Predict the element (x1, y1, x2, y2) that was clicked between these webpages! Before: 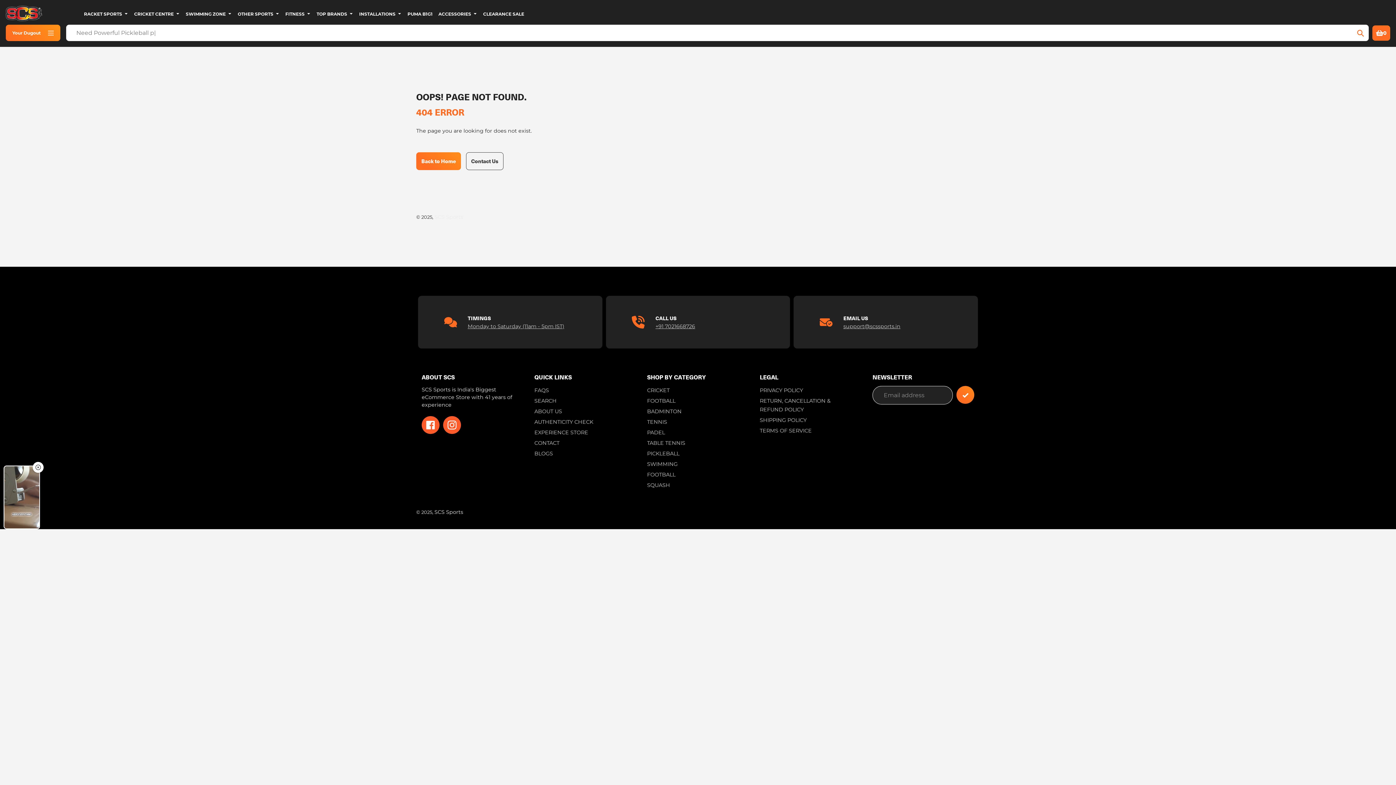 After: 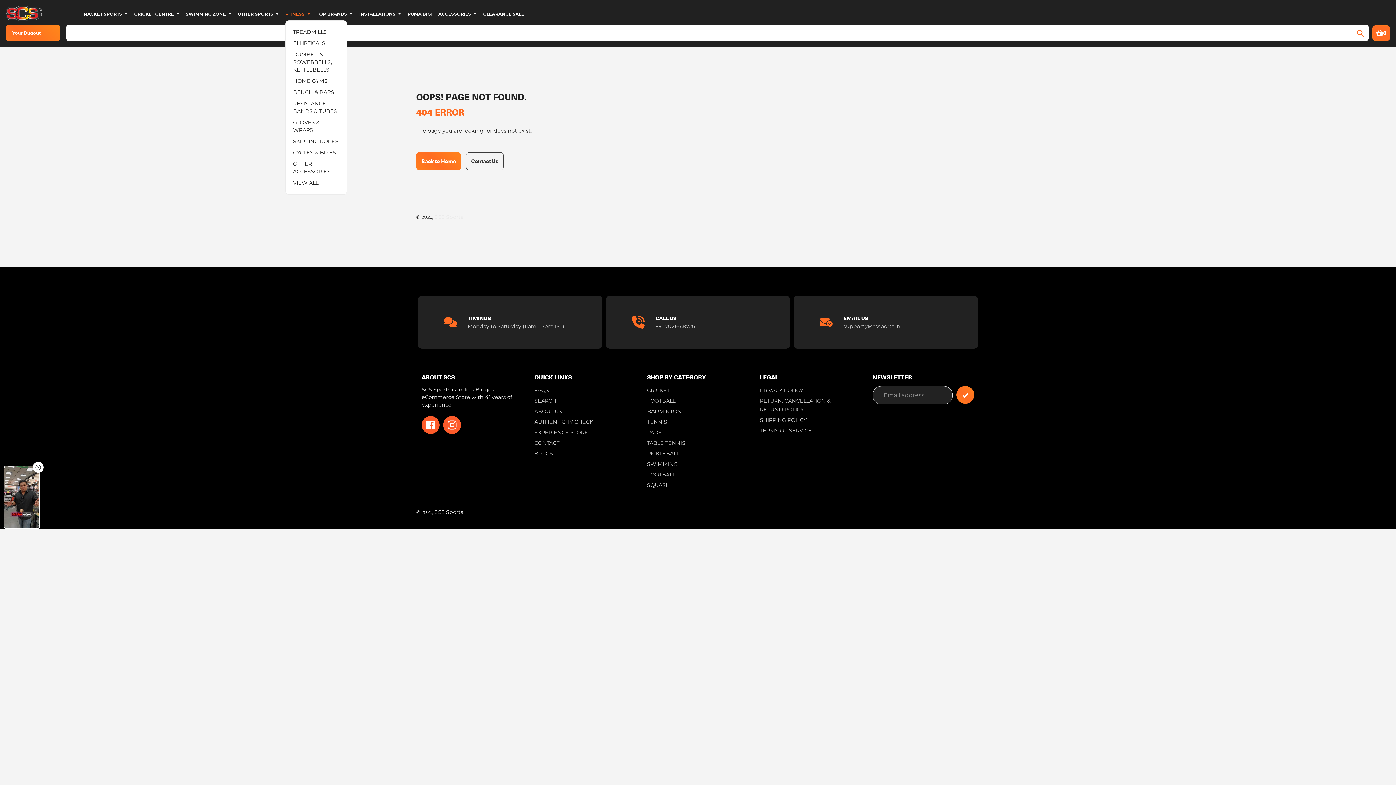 Action: bbox: (285, 8, 310, 18) label: FITNESS